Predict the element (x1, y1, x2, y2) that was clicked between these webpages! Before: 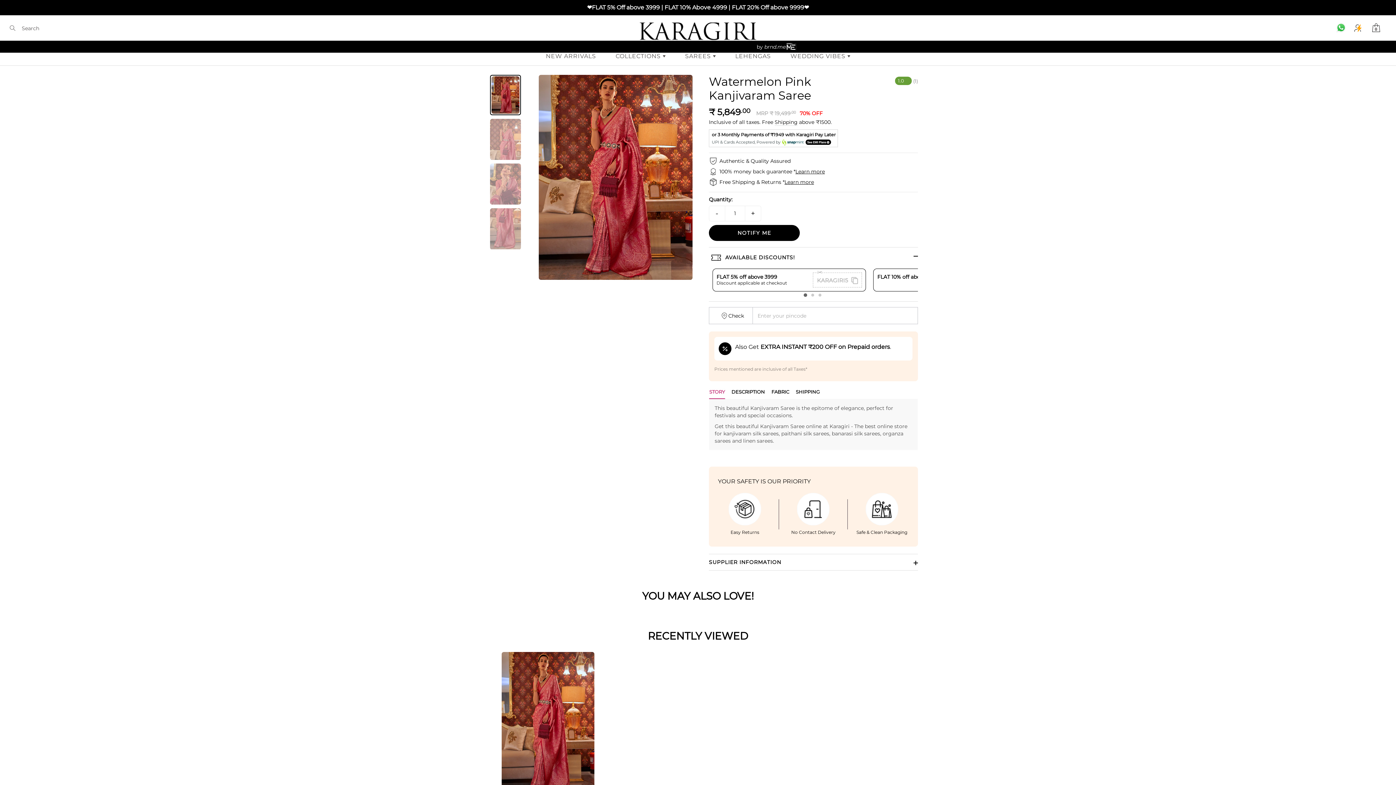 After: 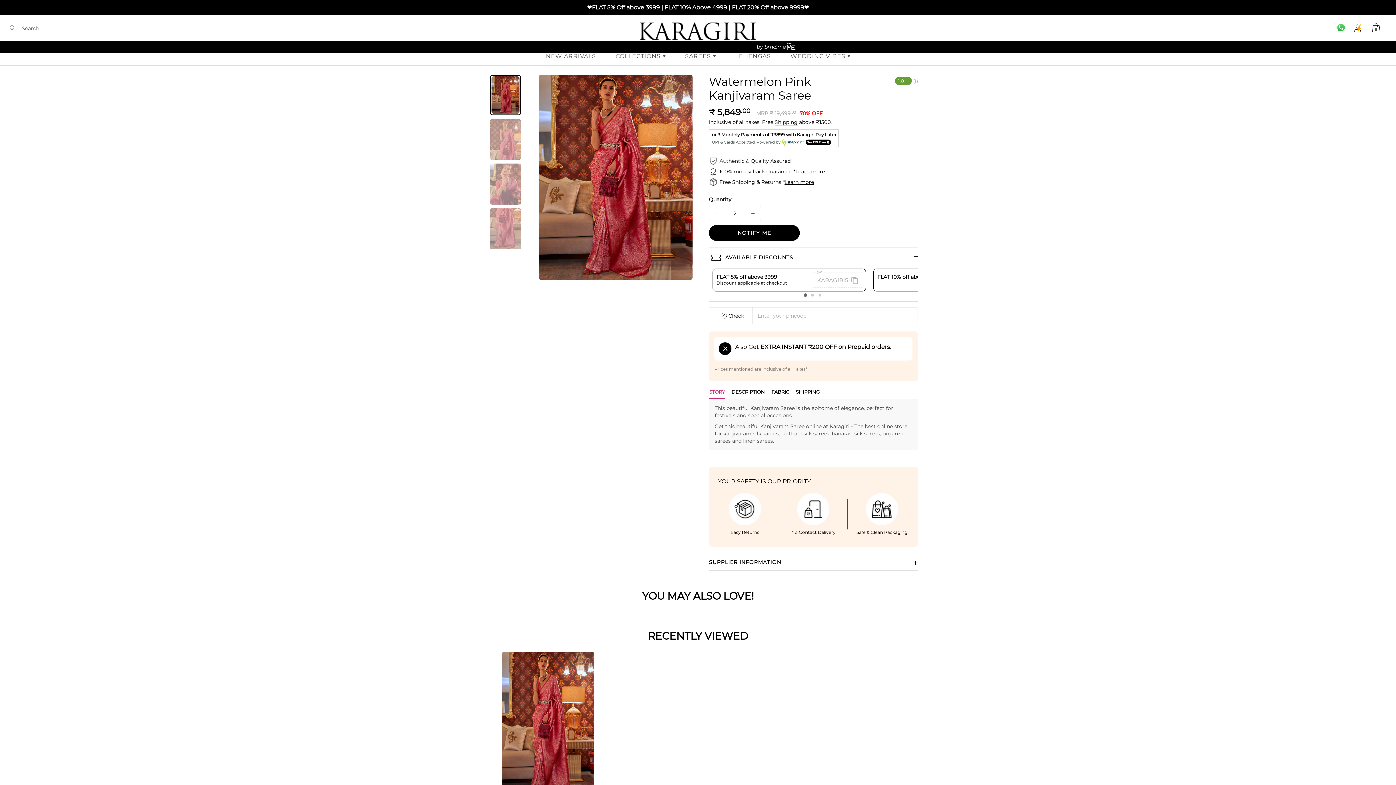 Action: label: + bbox: (745, 206, 760, 221)